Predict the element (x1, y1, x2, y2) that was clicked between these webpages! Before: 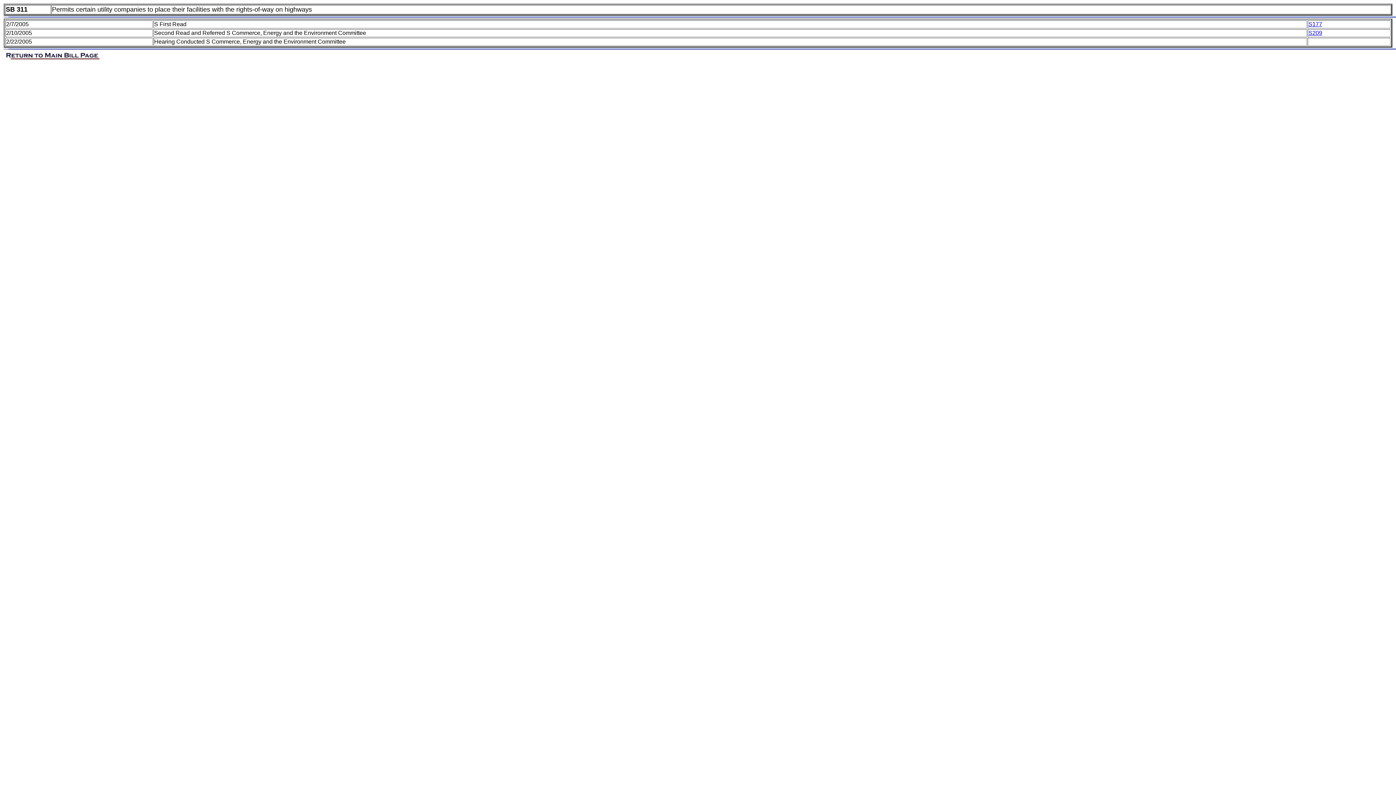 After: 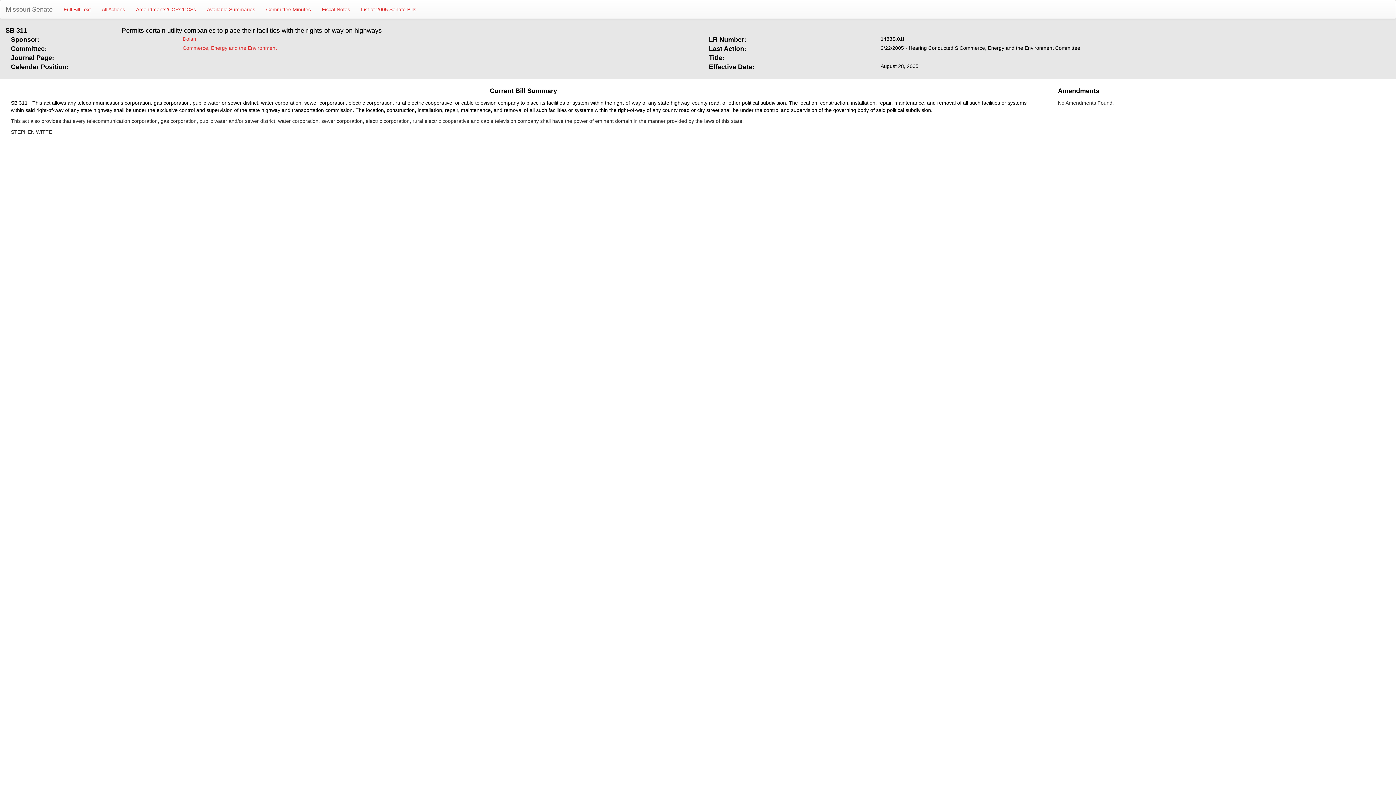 Action: bbox: (3, 54, 99, 61)